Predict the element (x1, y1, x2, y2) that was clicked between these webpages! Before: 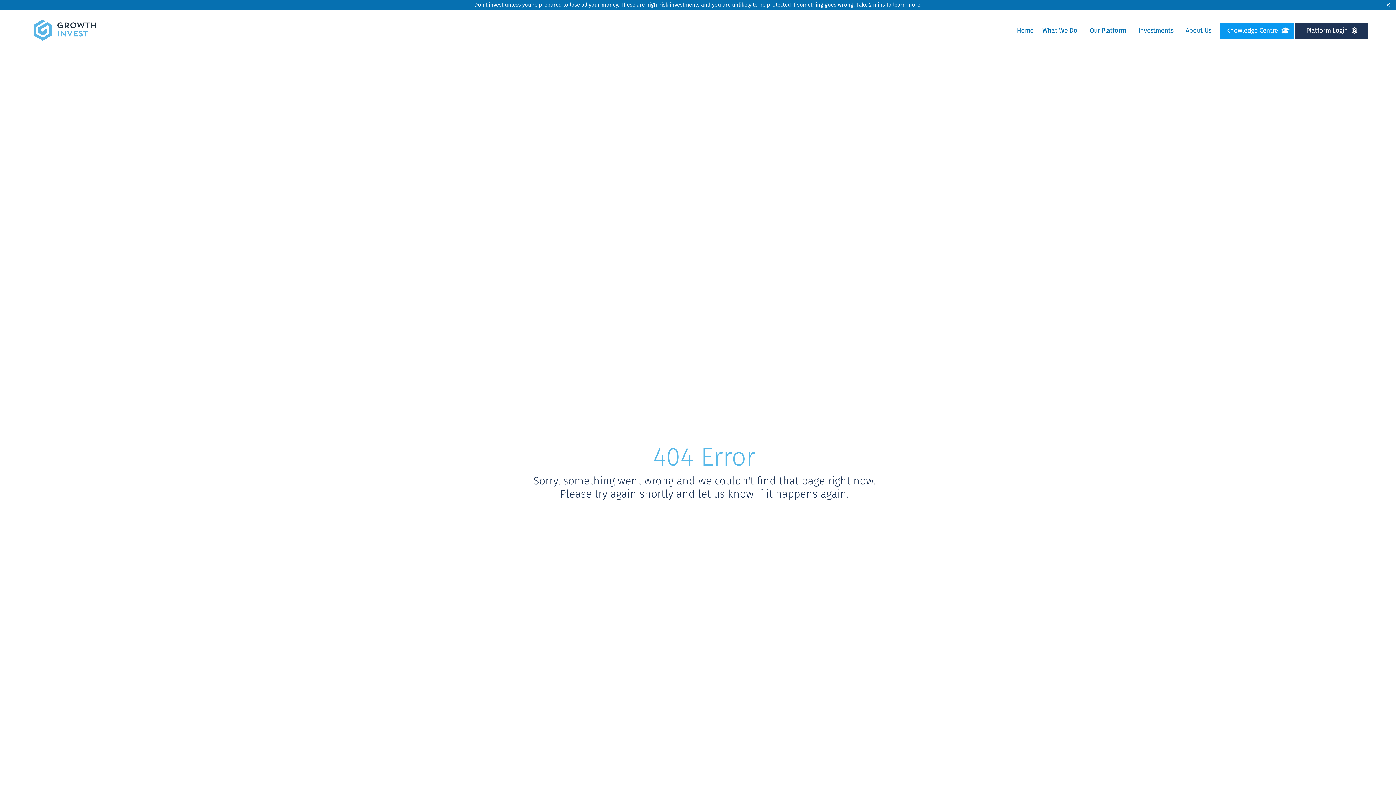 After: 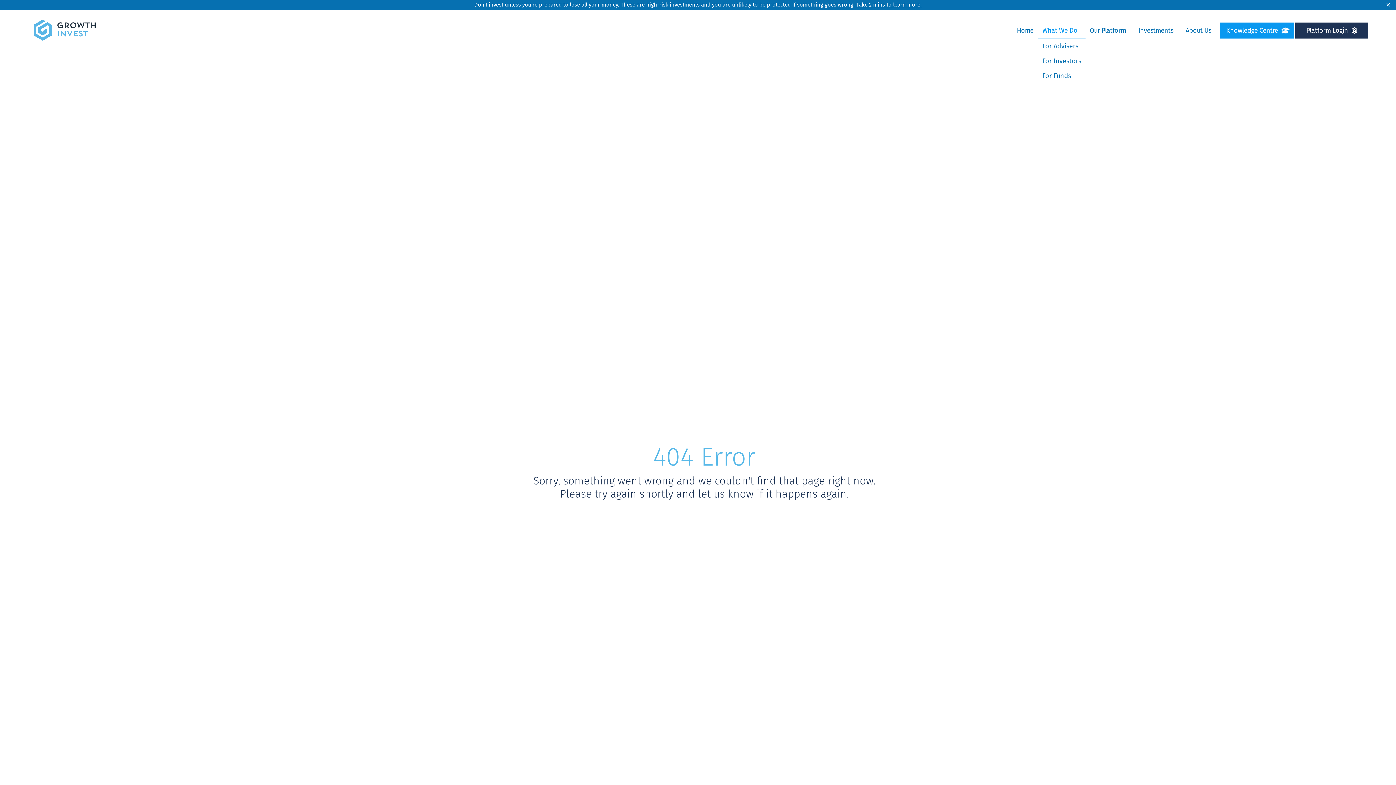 Action: bbox: (1038, 22, 1085, 38) label: What We Do